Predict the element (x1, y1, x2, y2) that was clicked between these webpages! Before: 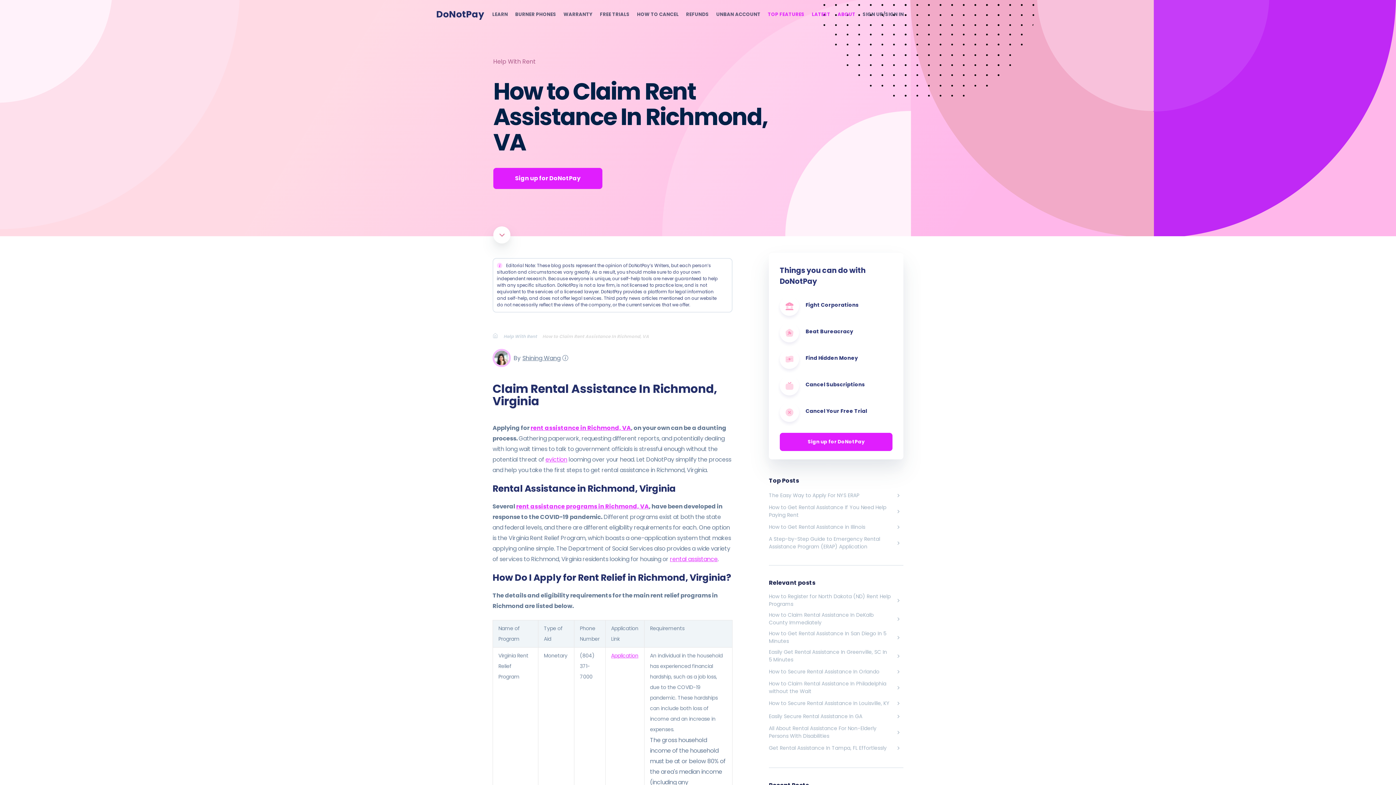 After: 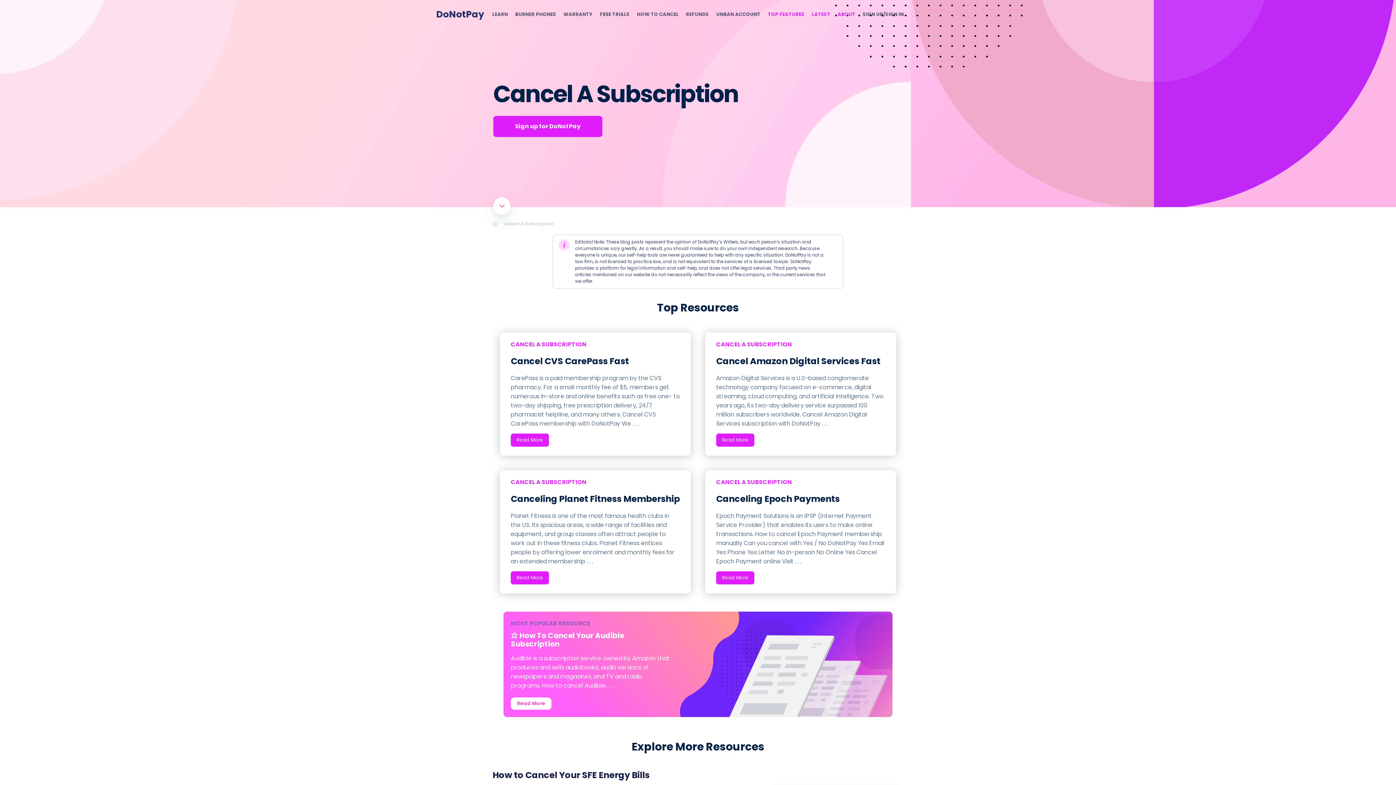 Action: bbox: (637, 10, 678, 18) label: HOW TO CANCEL